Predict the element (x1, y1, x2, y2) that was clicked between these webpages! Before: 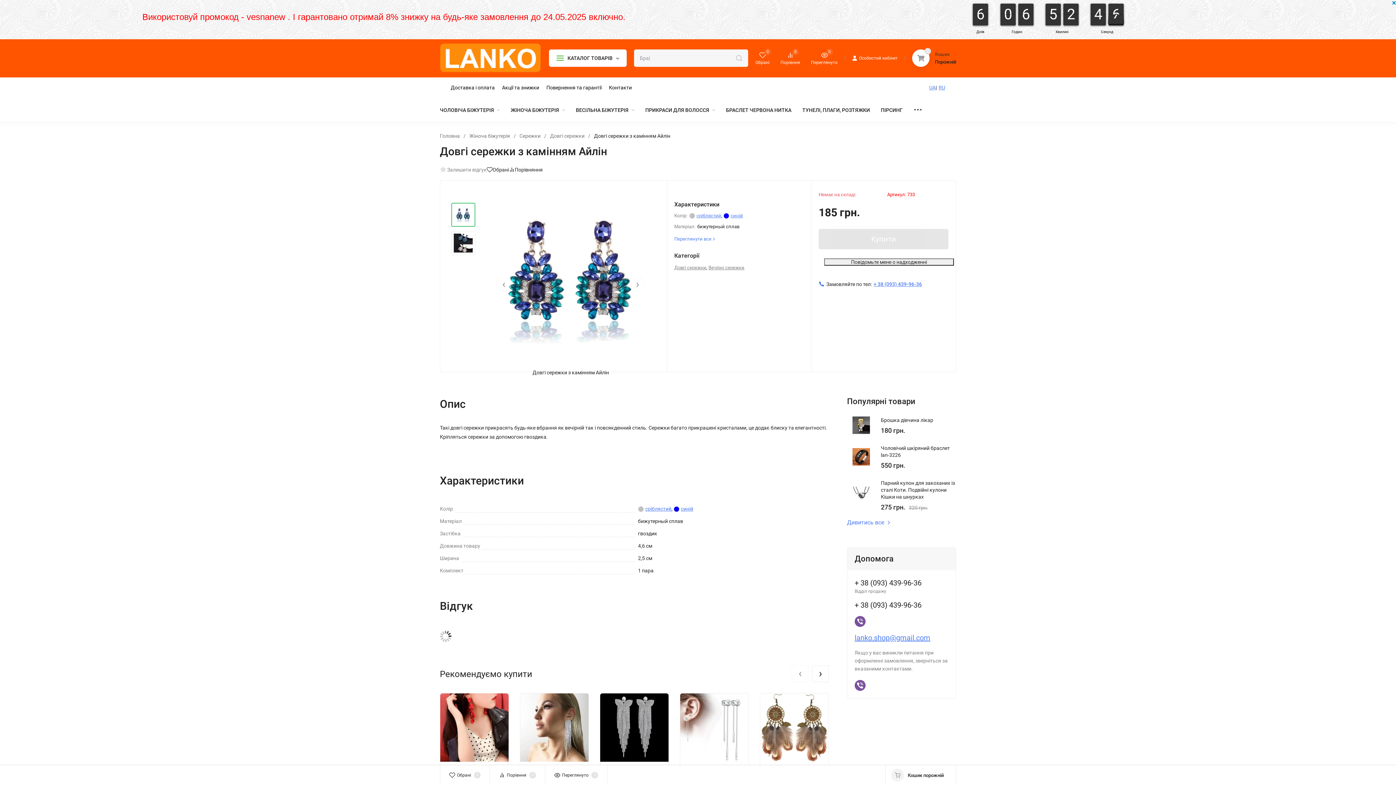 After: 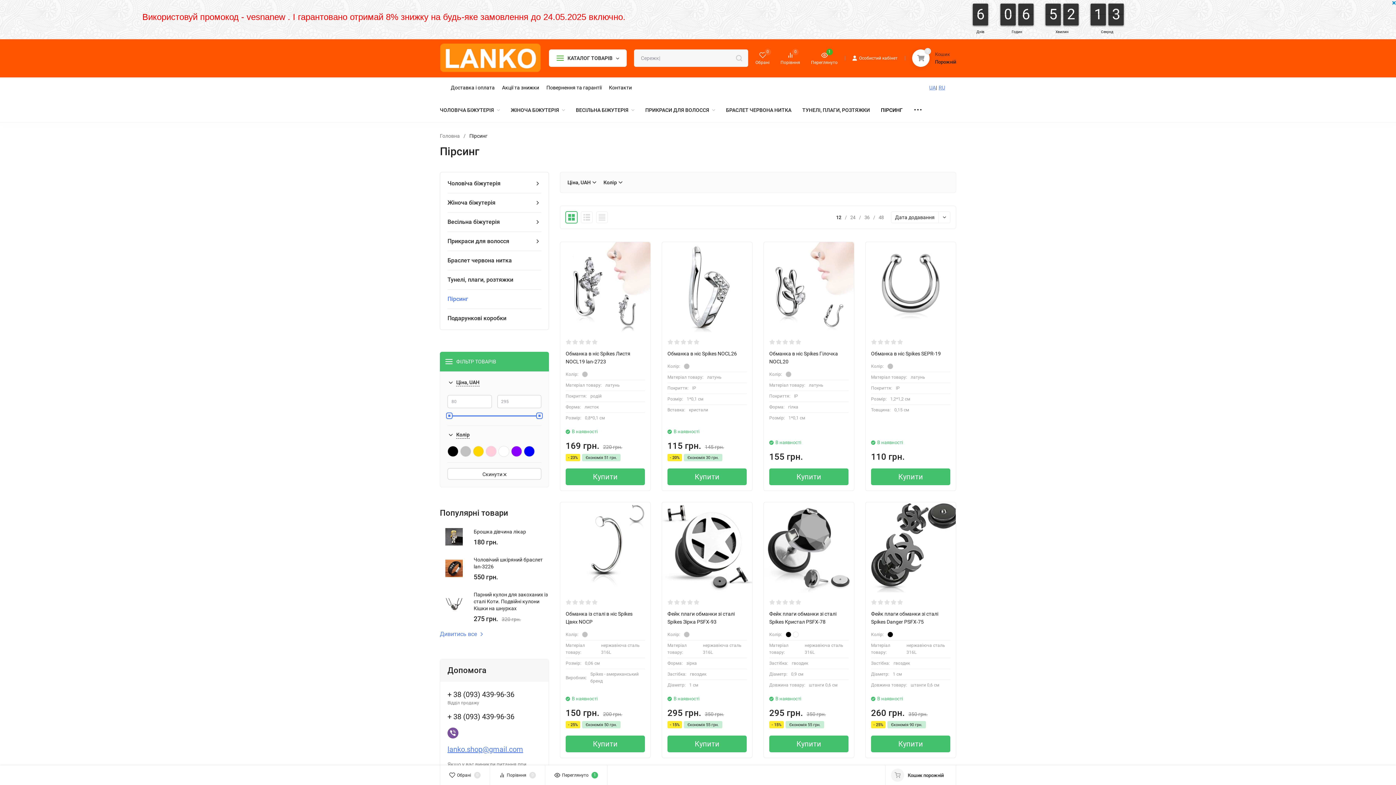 Action: bbox: (881, 107, 902, 112) label: ПІРСИНГ